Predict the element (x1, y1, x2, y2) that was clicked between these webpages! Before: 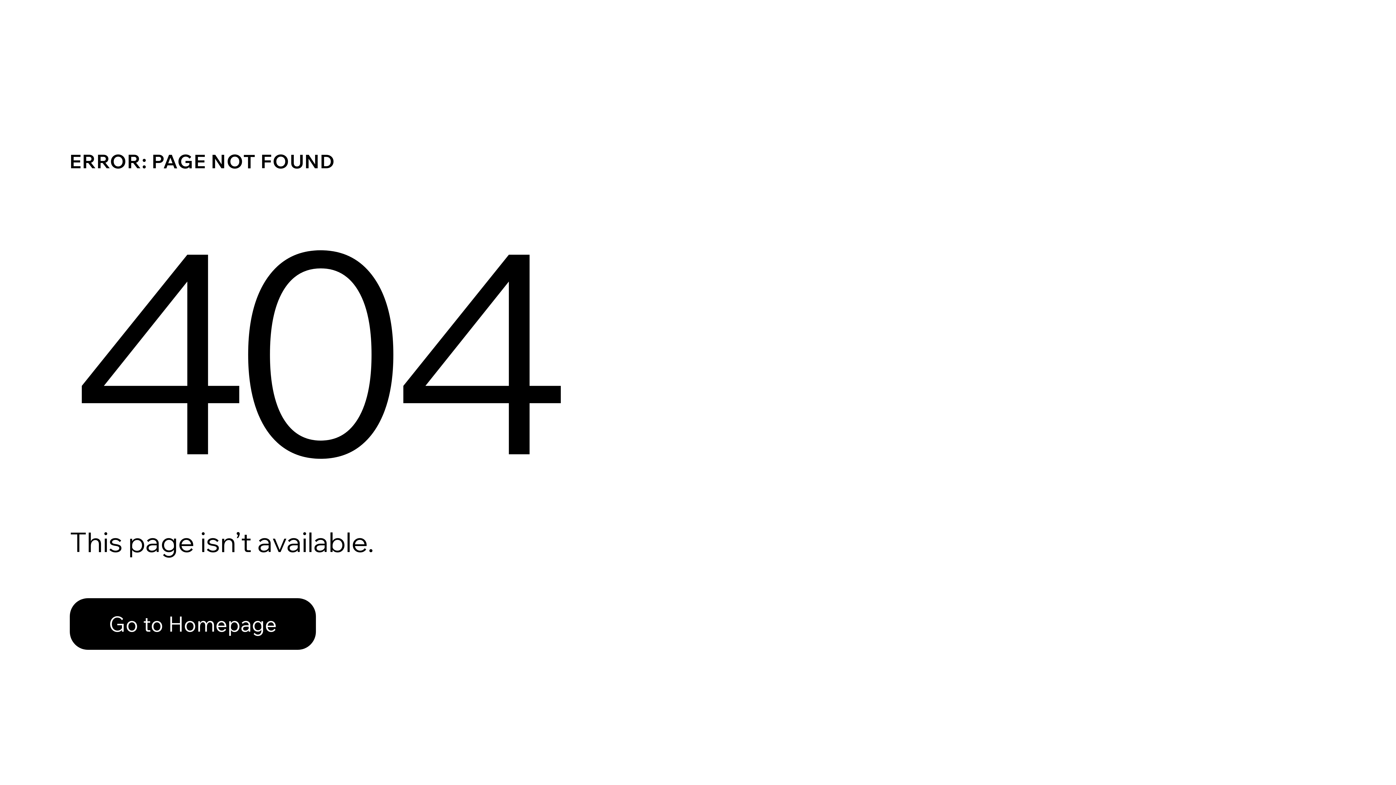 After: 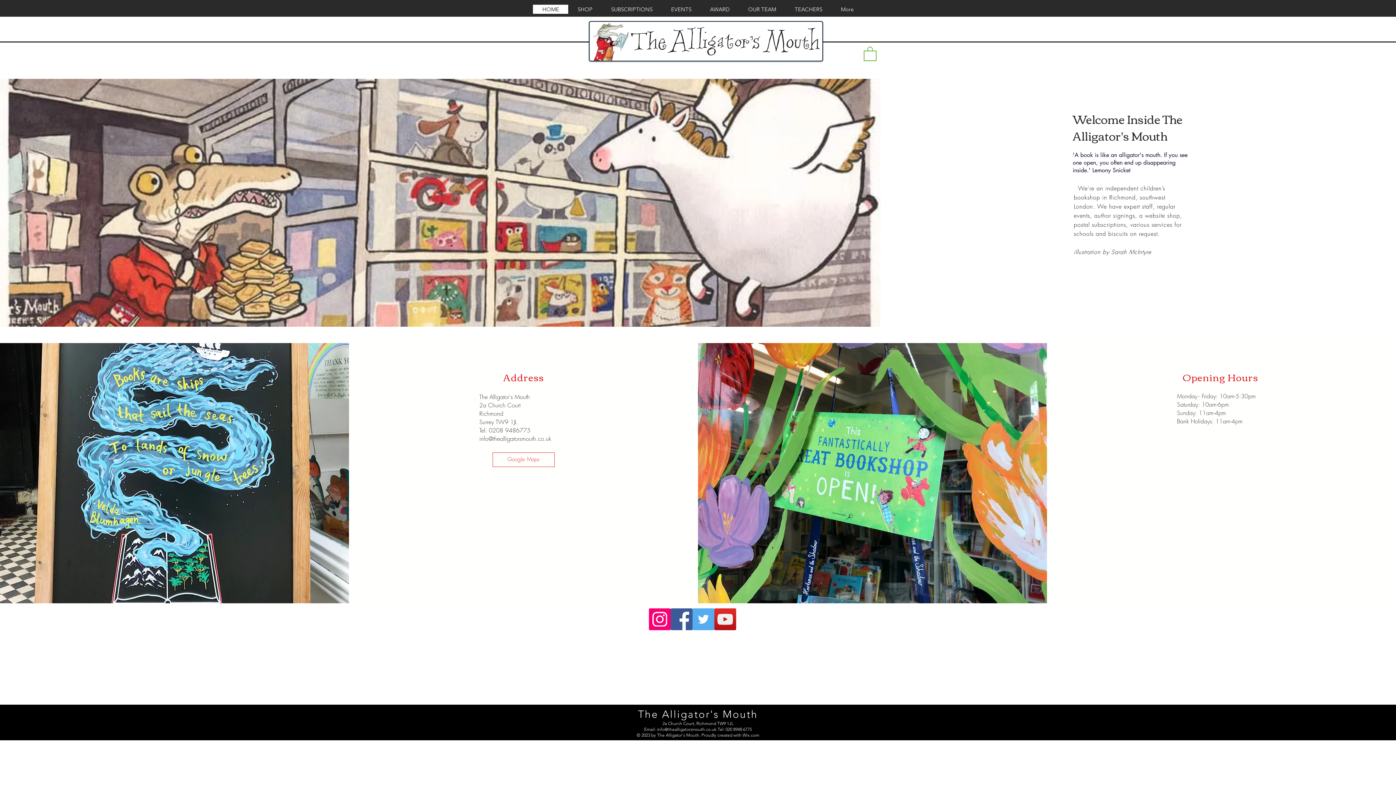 Action: label: Go to Homepage bbox: (69, 598, 316, 650)